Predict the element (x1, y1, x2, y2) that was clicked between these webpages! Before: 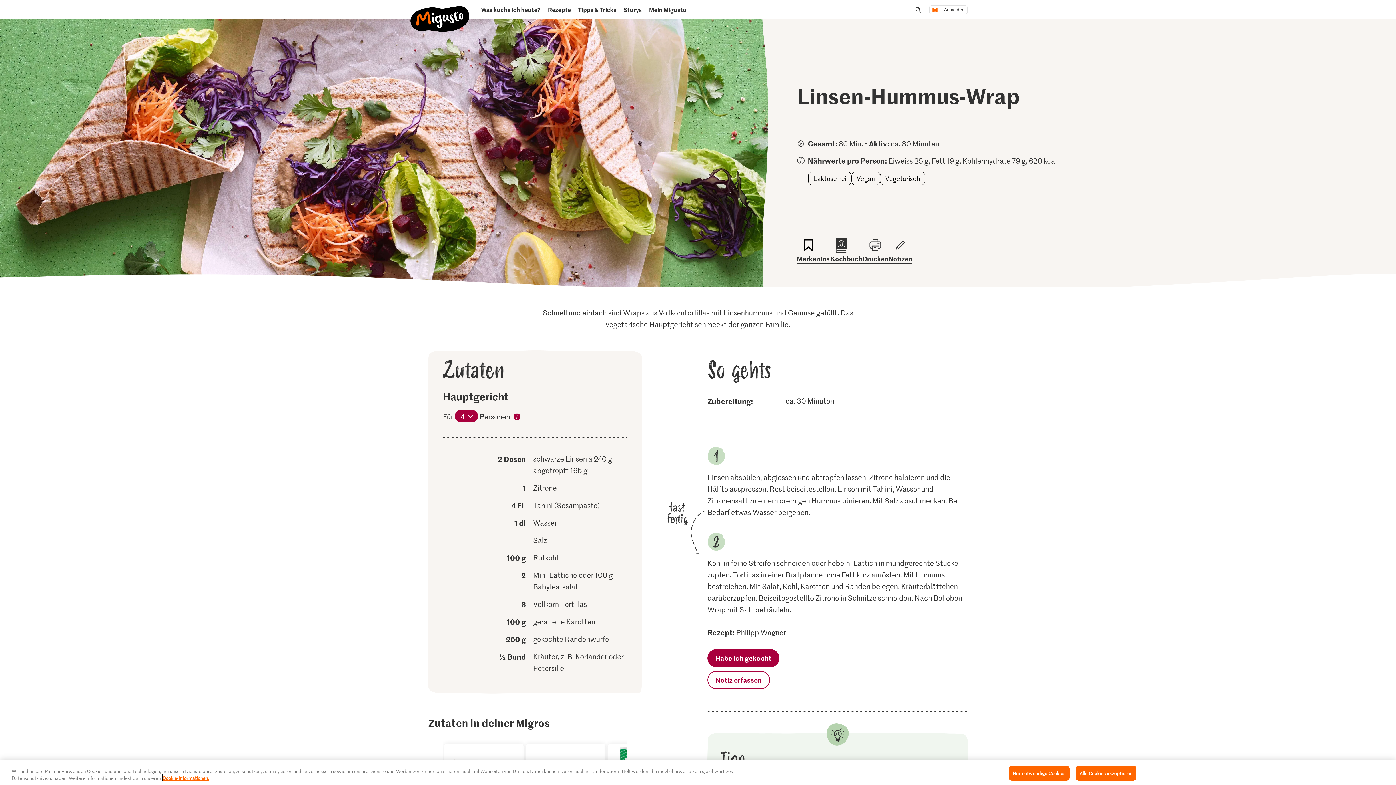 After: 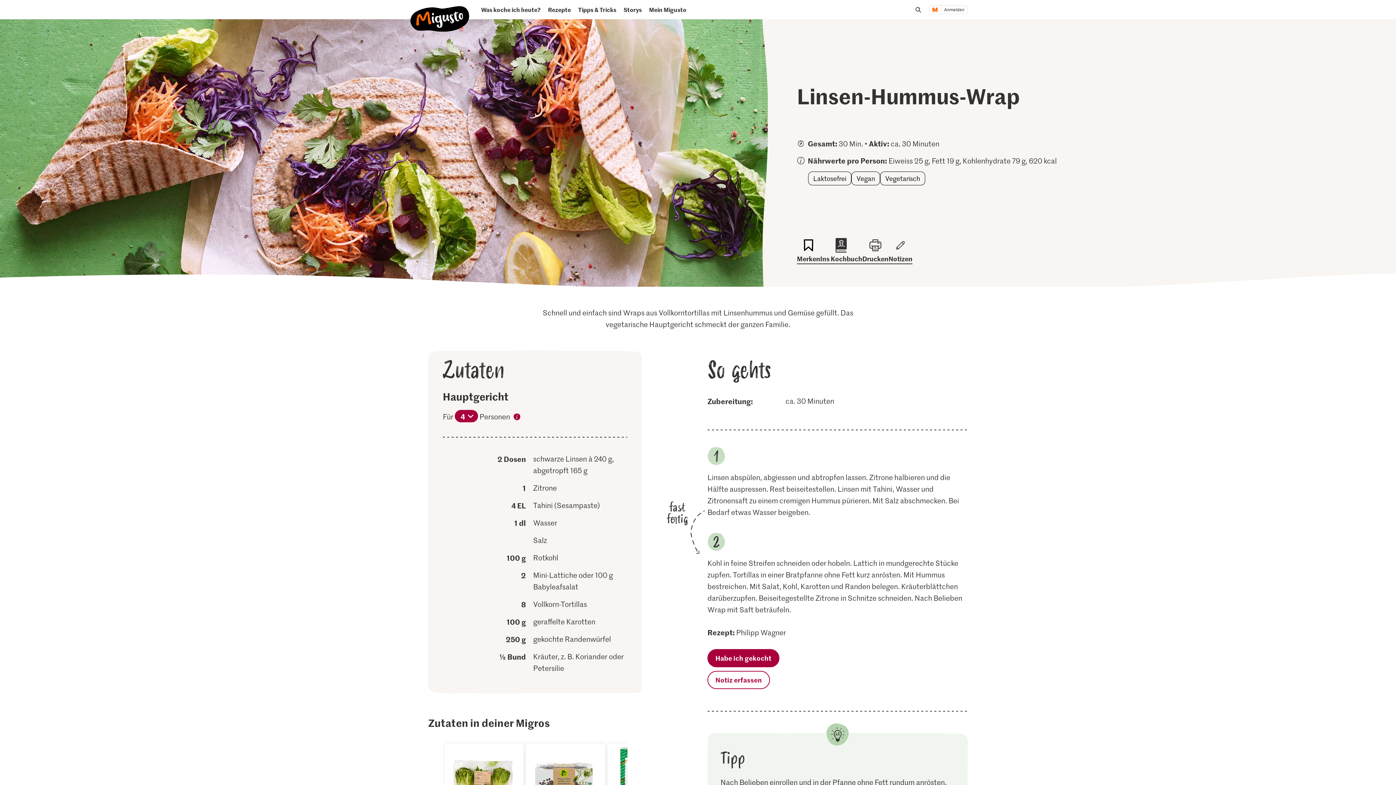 Action: bbox: (1009, 766, 1069, 781) label: Nur notwendige Cookies